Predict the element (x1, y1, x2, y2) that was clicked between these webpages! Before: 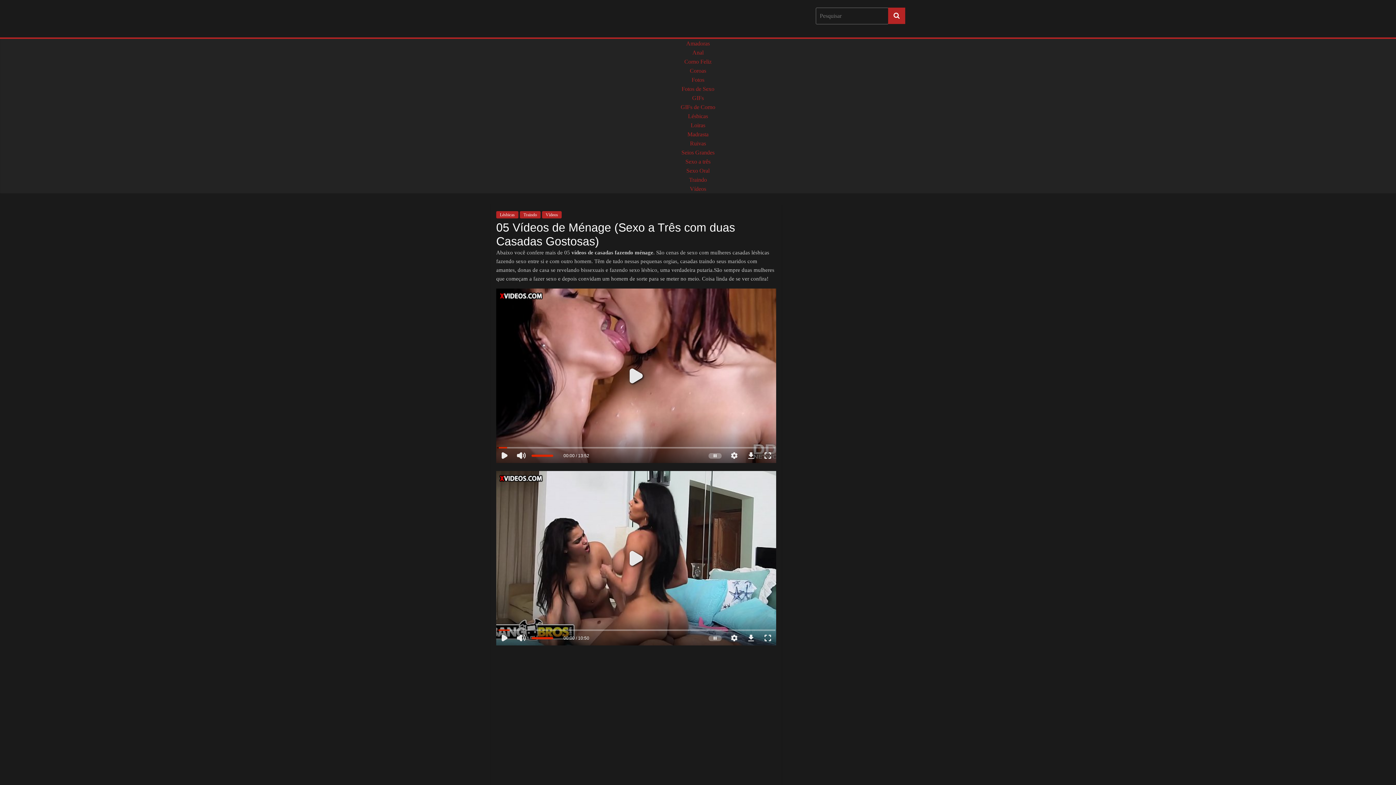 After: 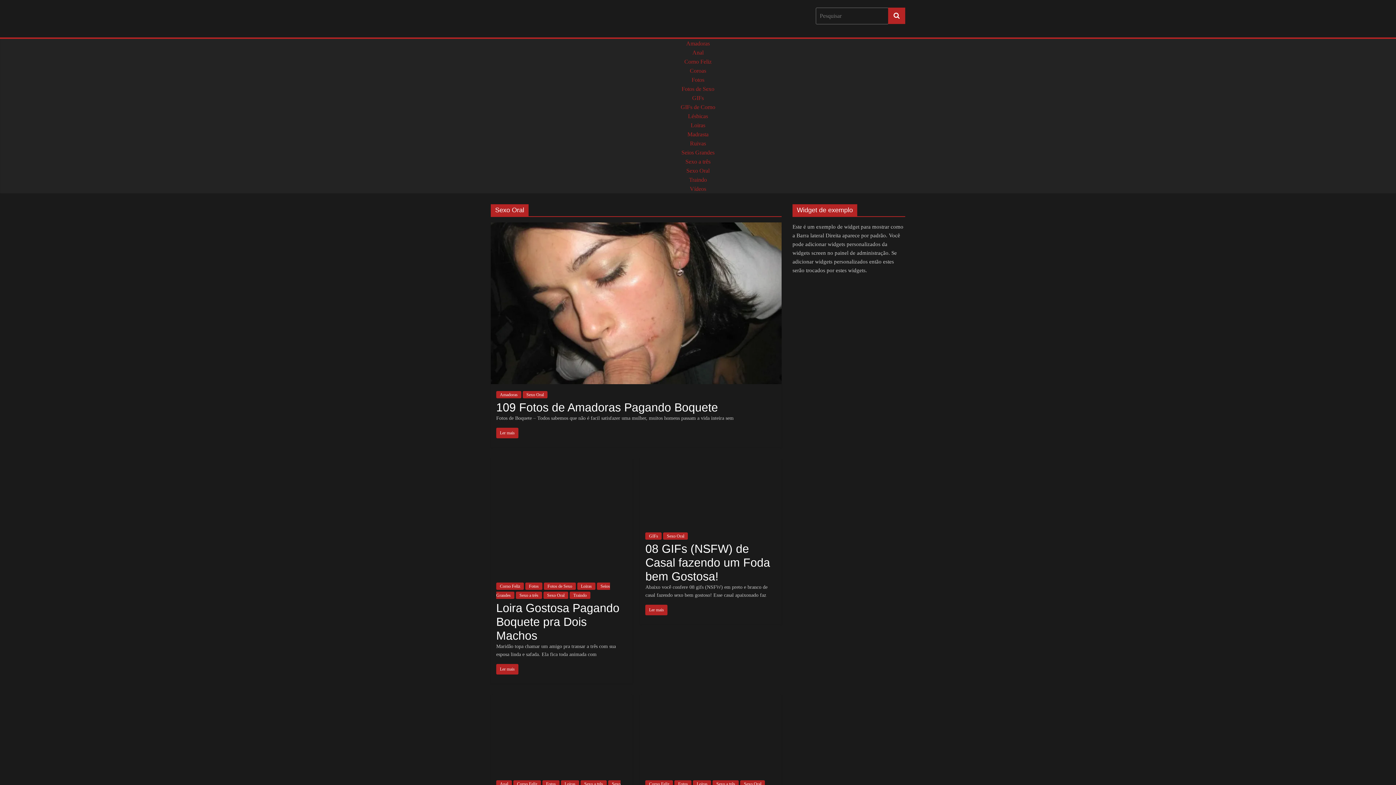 Action: label: Sexo Oral bbox: (686, 167, 709, 173)